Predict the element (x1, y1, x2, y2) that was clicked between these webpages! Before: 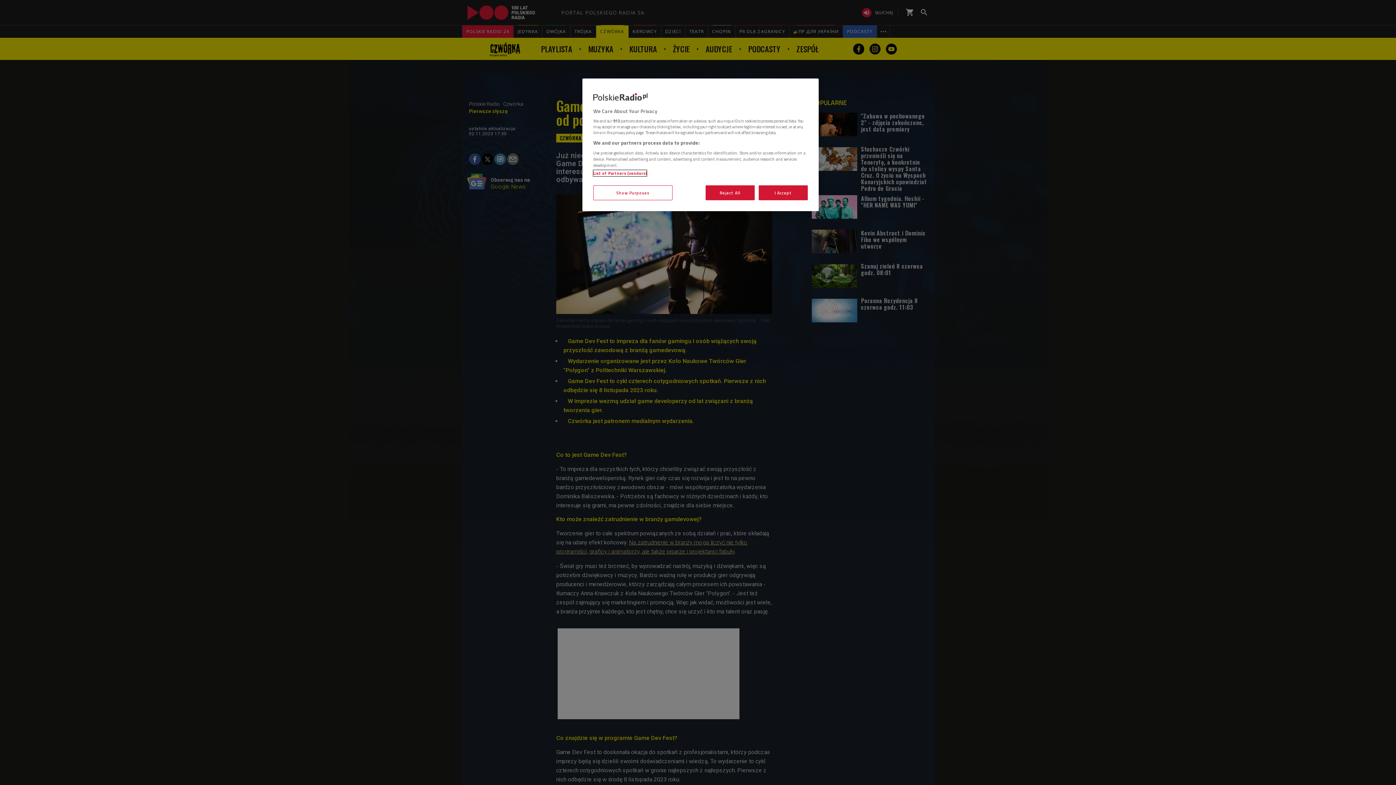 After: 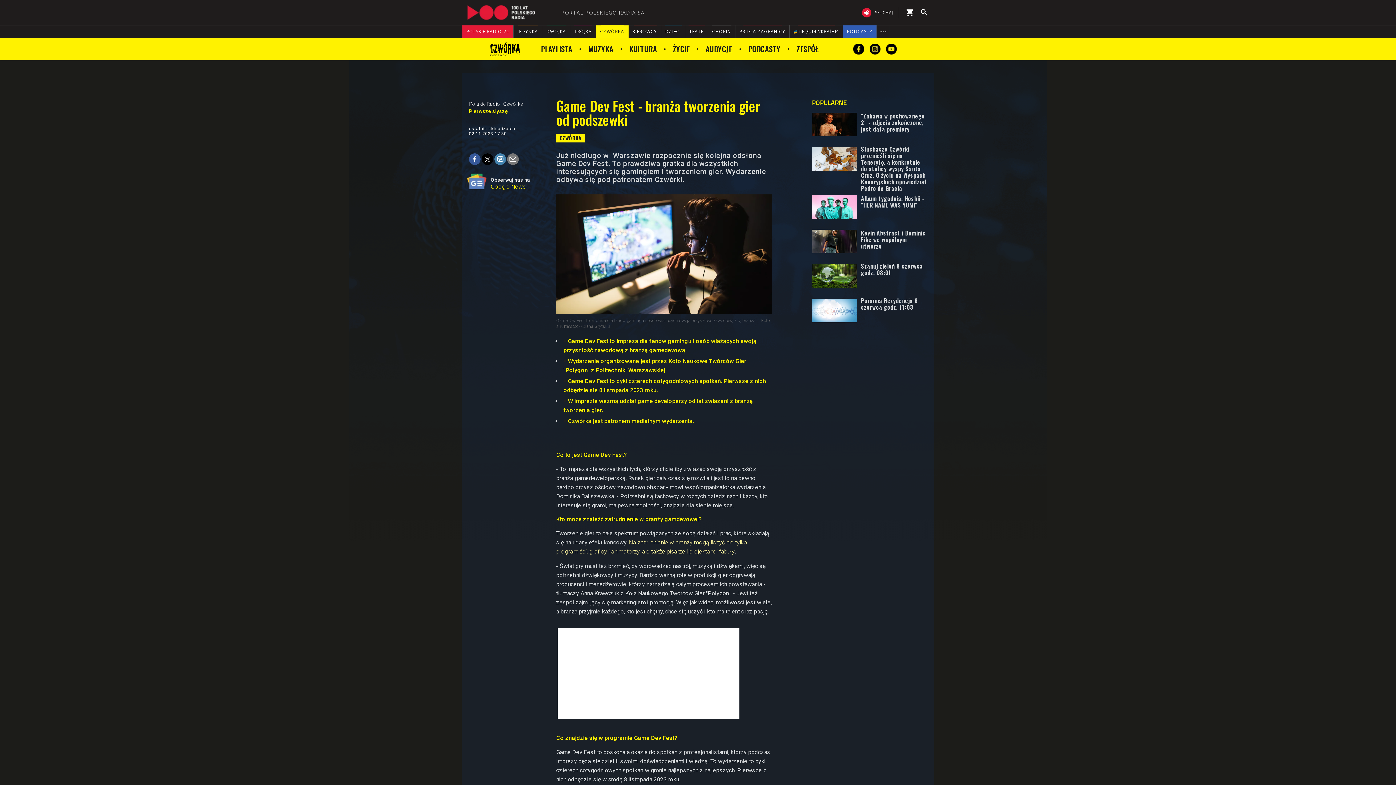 Action: label: I Accept bbox: (758, 185, 808, 200)